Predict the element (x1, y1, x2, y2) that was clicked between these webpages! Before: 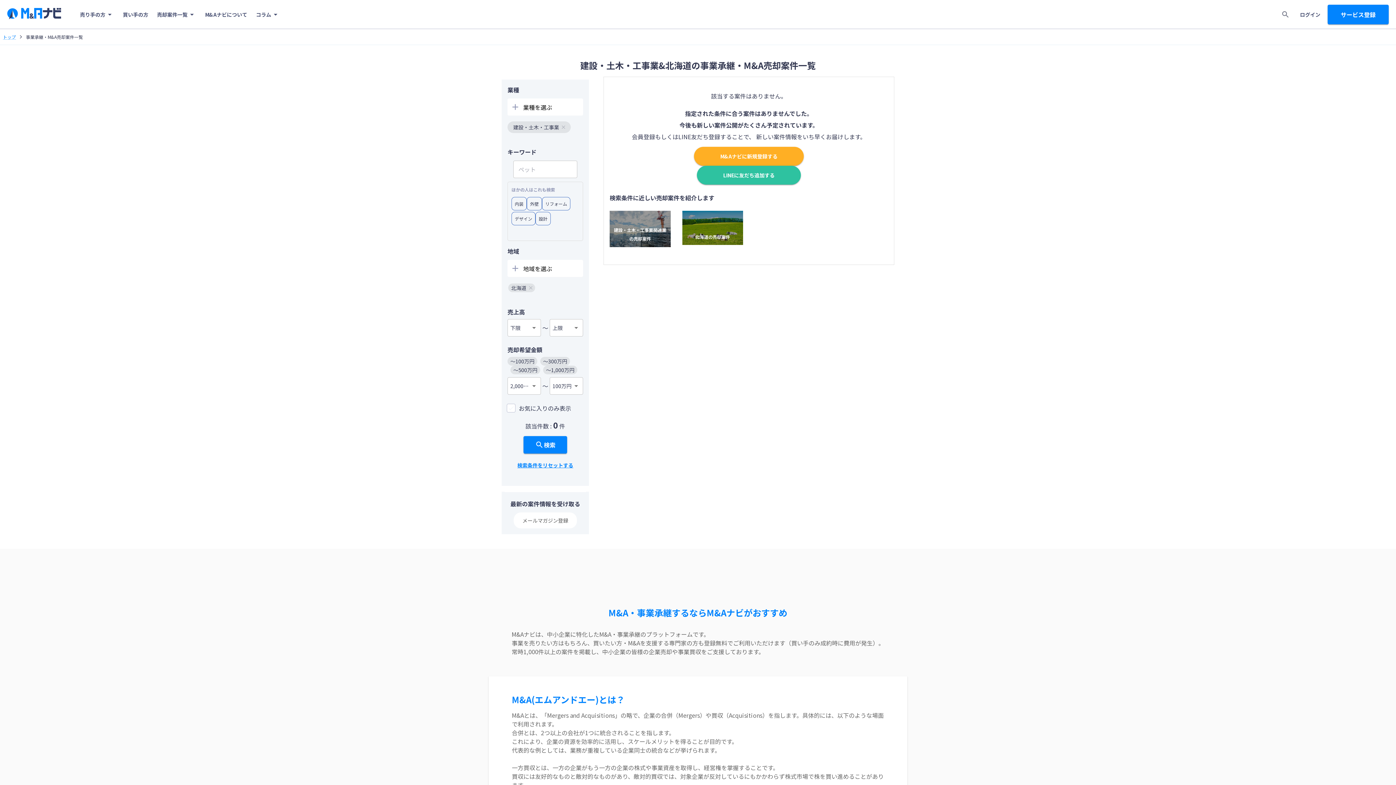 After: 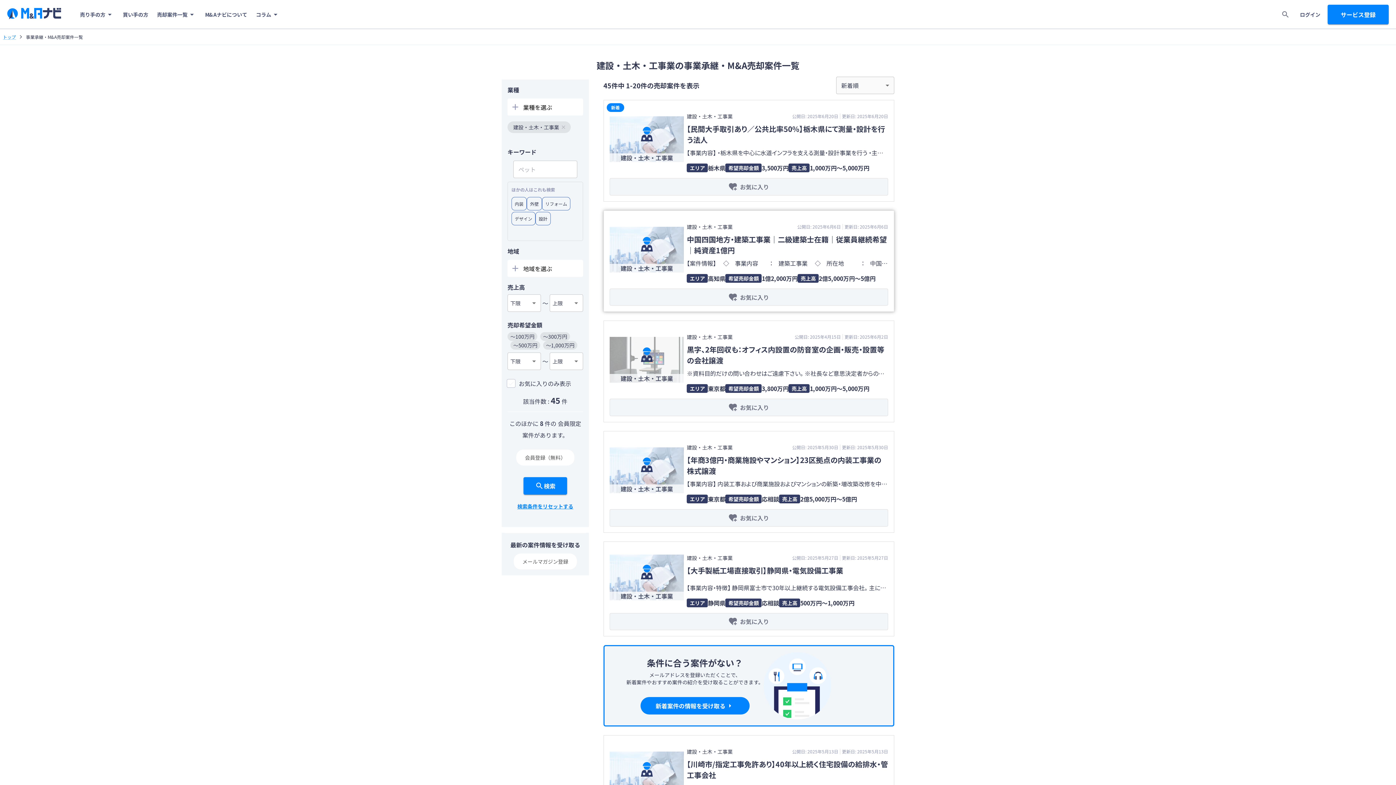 Action: label: 建設・土木・工事業関連業の売却案件 bbox: (609, 210, 670, 247)